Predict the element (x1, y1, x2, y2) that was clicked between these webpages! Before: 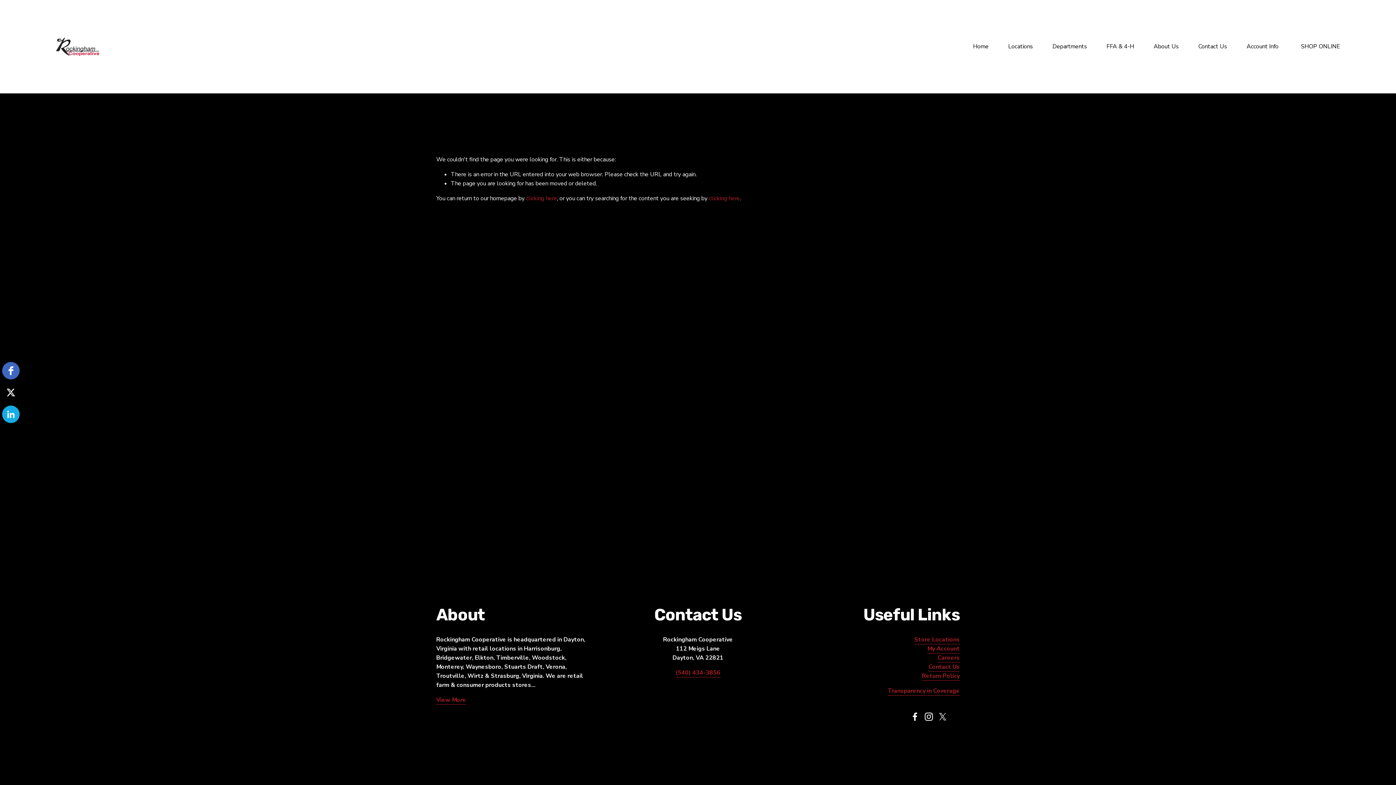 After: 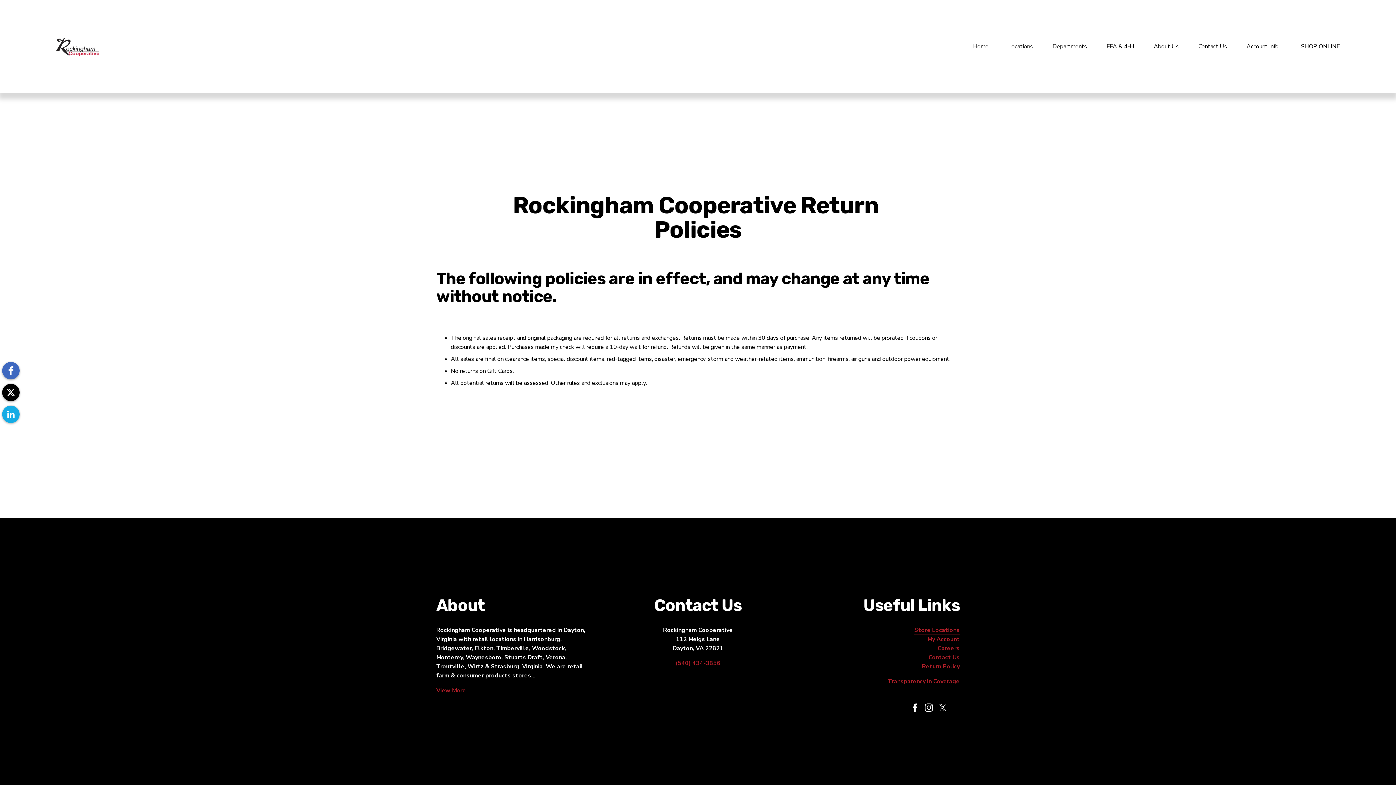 Action: label: Return Policy bbox: (922, 671, 959, 680)